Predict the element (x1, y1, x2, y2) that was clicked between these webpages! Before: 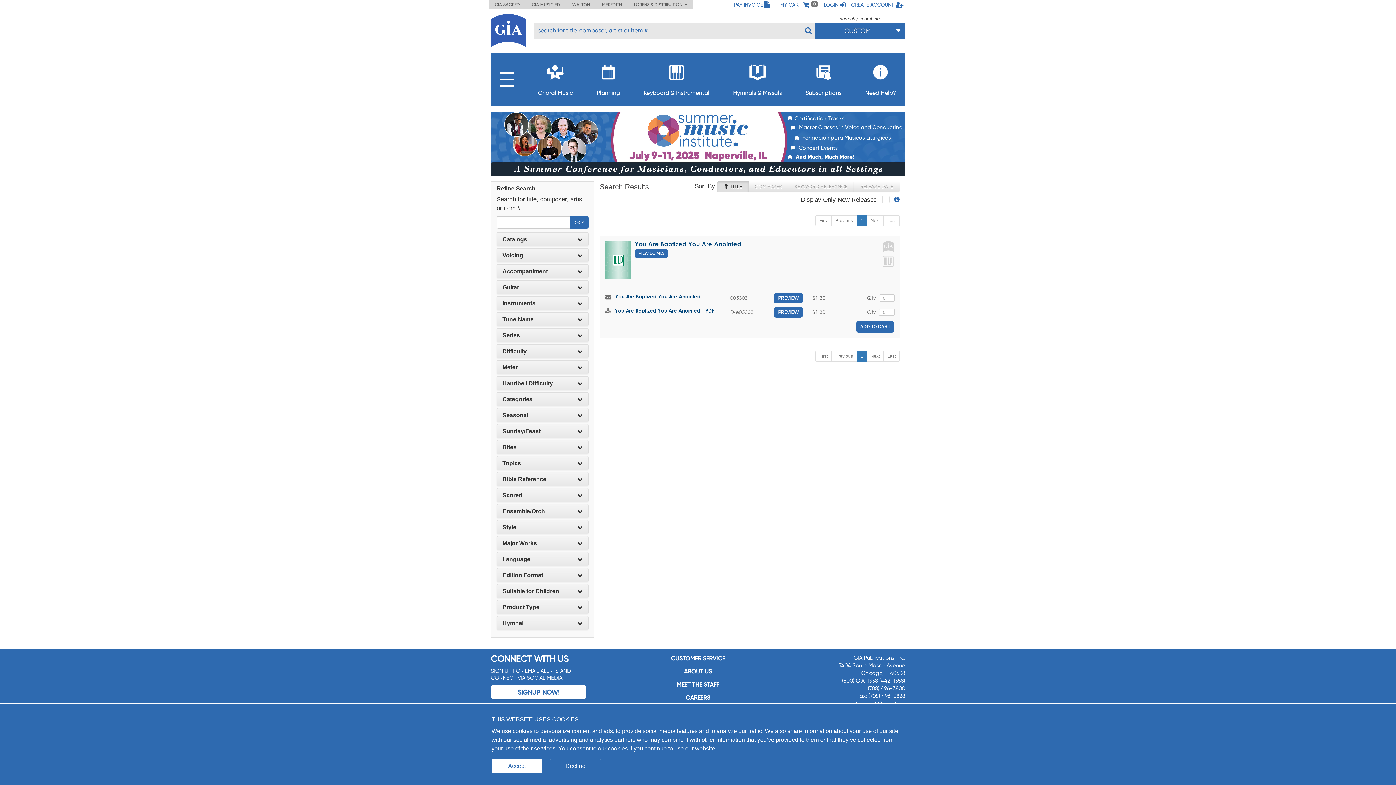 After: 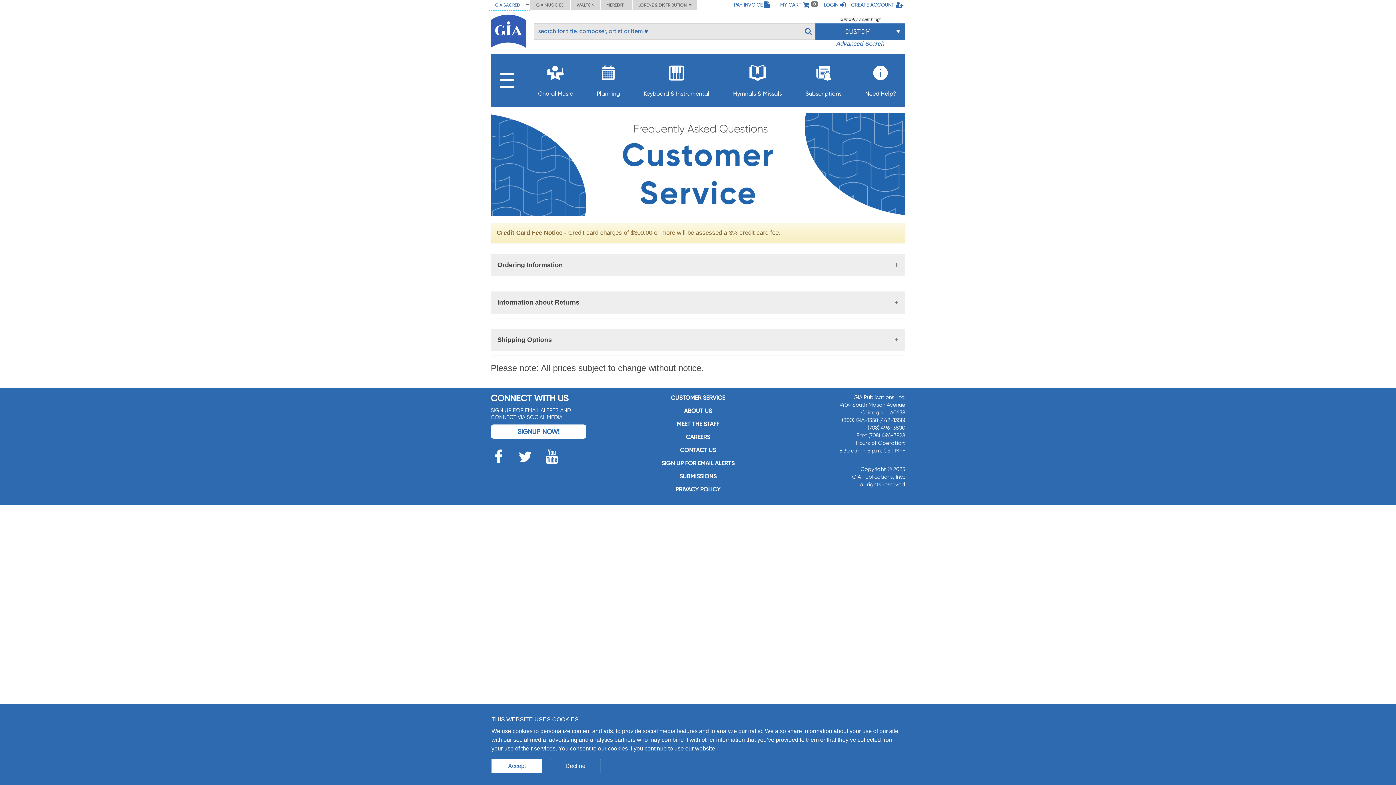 Action: bbox: (671, 655, 725, 662) label: CUSTOMER SERVICE